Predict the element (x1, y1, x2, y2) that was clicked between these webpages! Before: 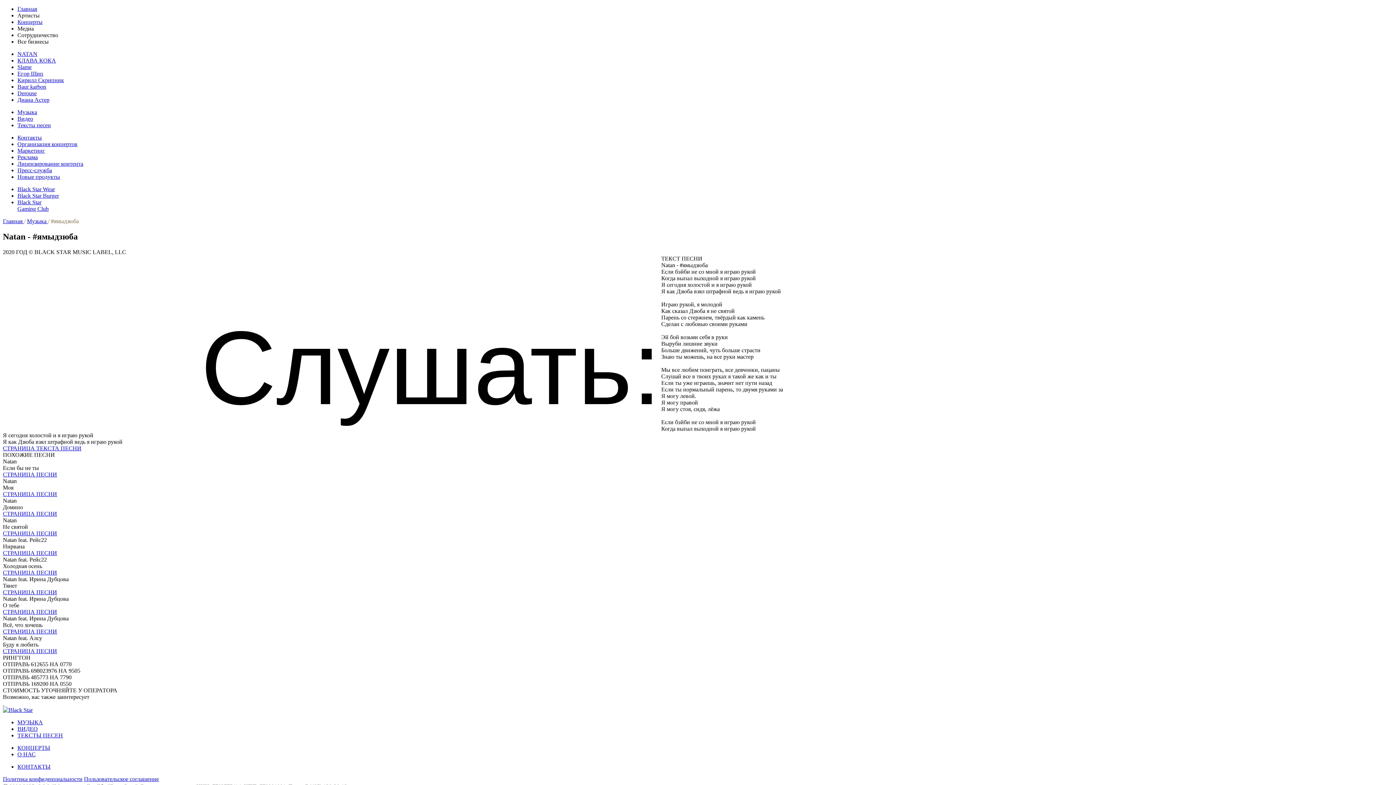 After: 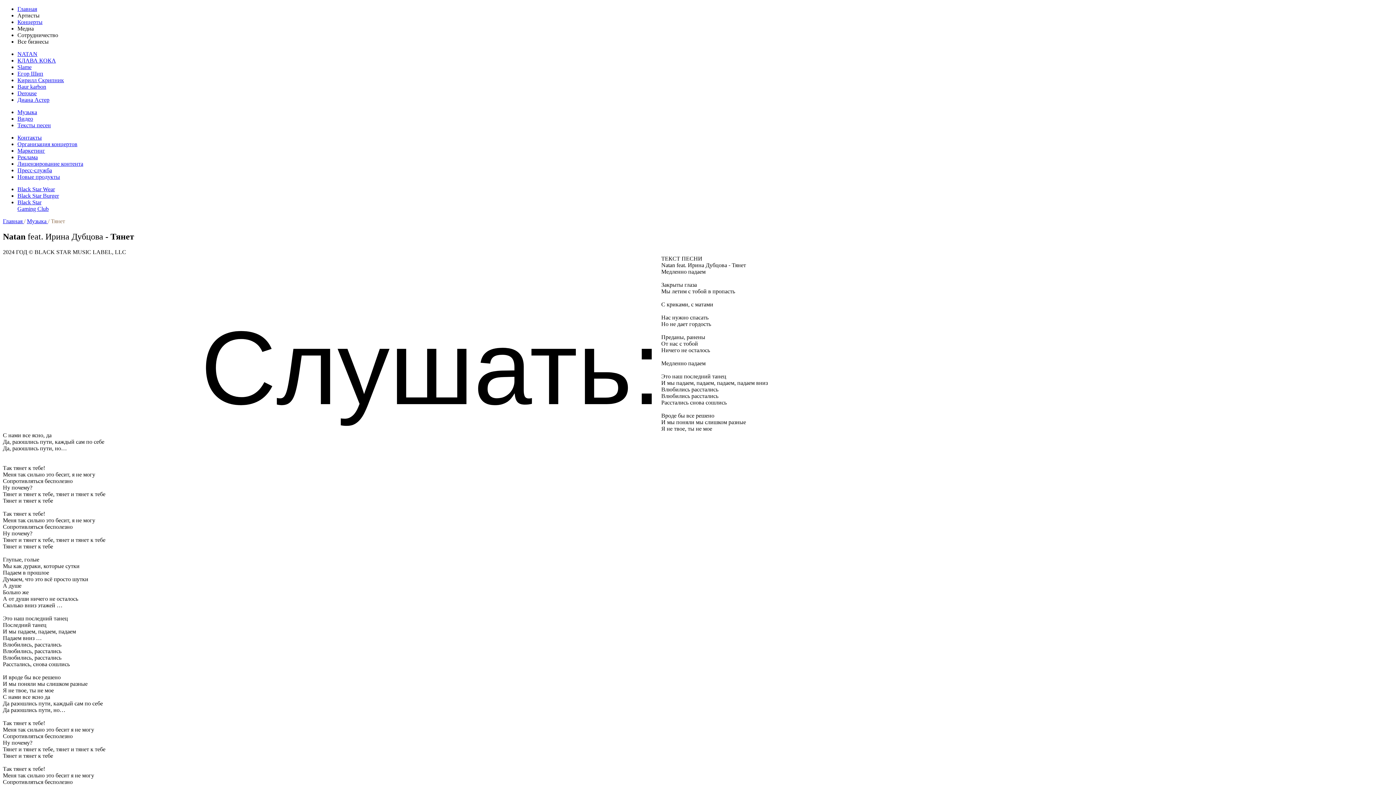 Action: label: СТРАНИЦА ПЕСНИ bbox: (2, 589, 57, 595)